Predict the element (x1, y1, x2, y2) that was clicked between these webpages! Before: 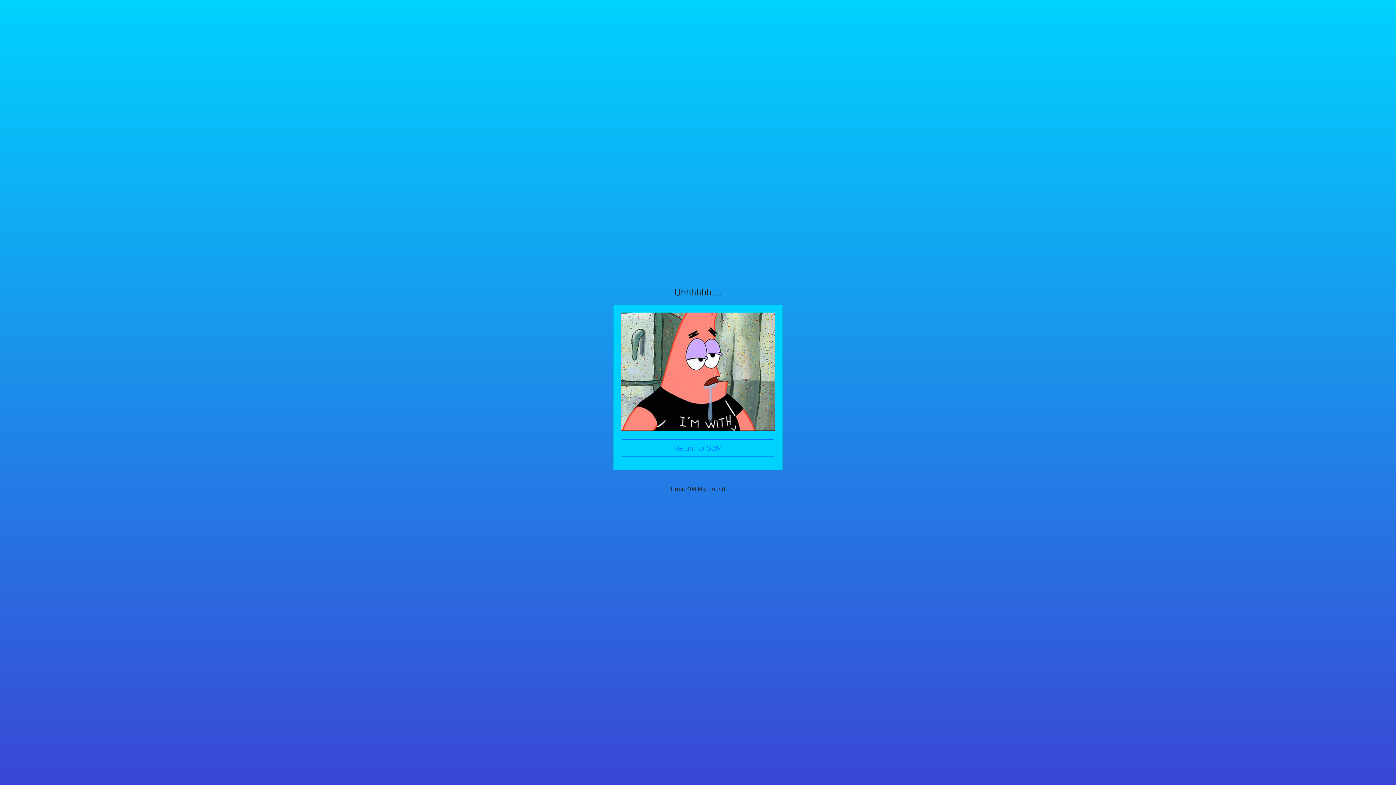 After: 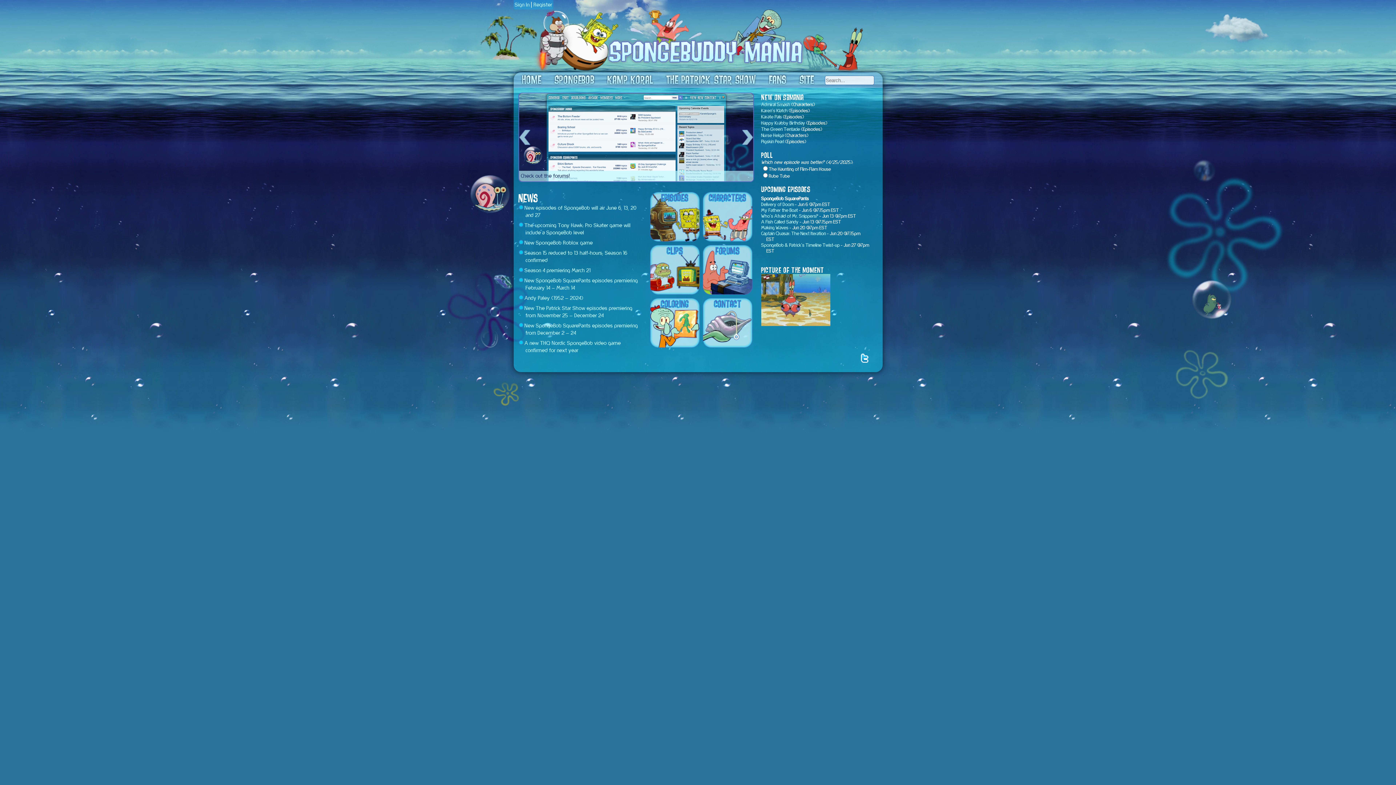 Action: label: Return to SBM bbox: (620, 439, 775, 457)